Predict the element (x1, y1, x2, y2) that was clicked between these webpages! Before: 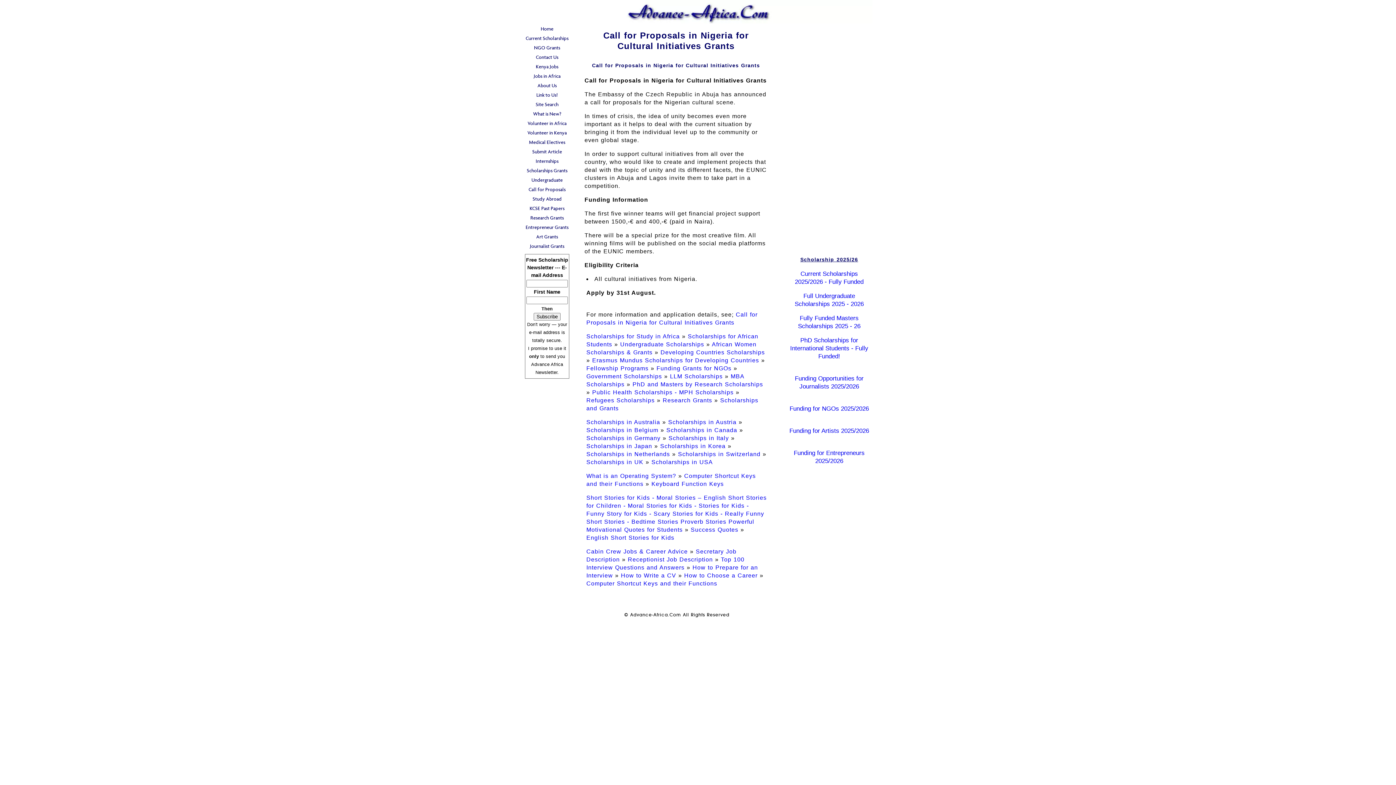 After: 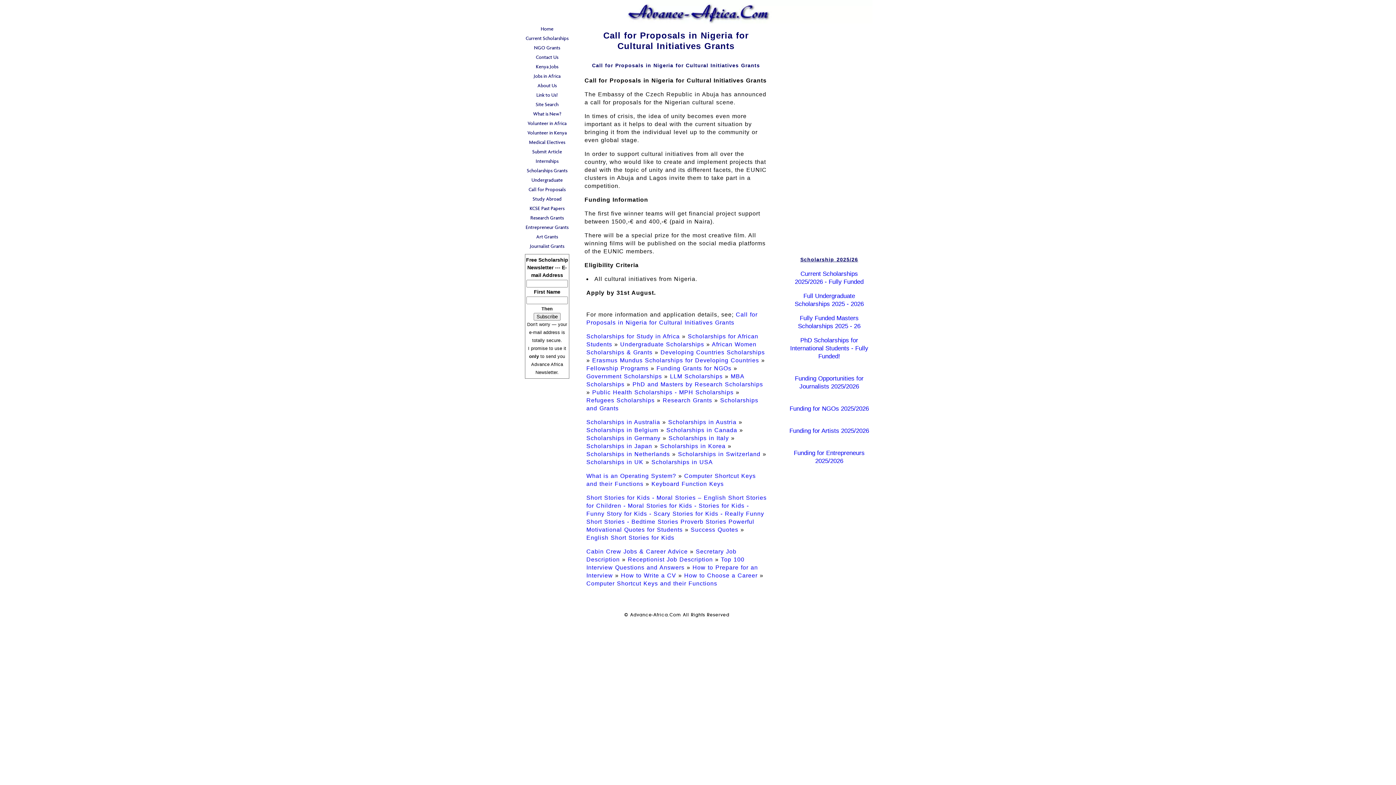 Action: label: Proverb Stories bbox: (680, 518, 726, 525)